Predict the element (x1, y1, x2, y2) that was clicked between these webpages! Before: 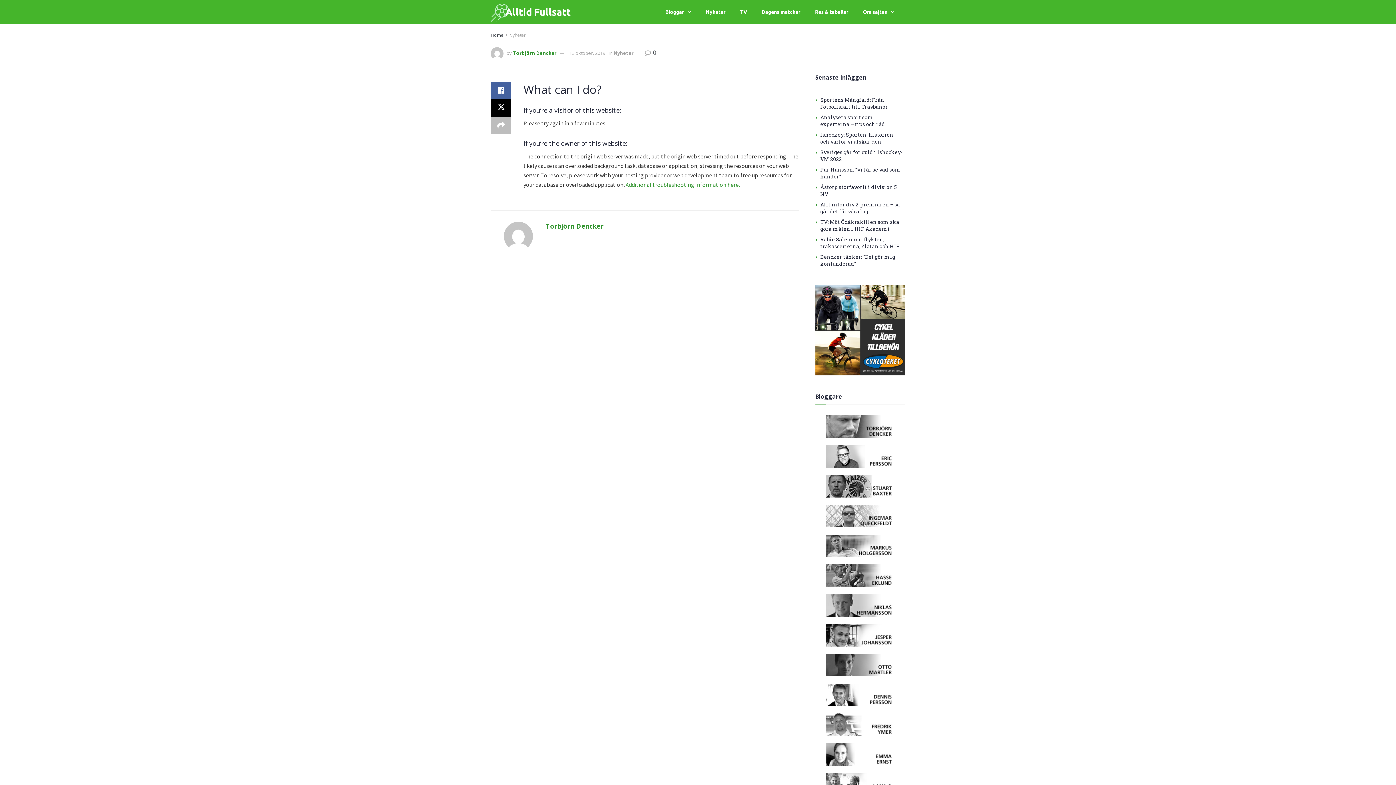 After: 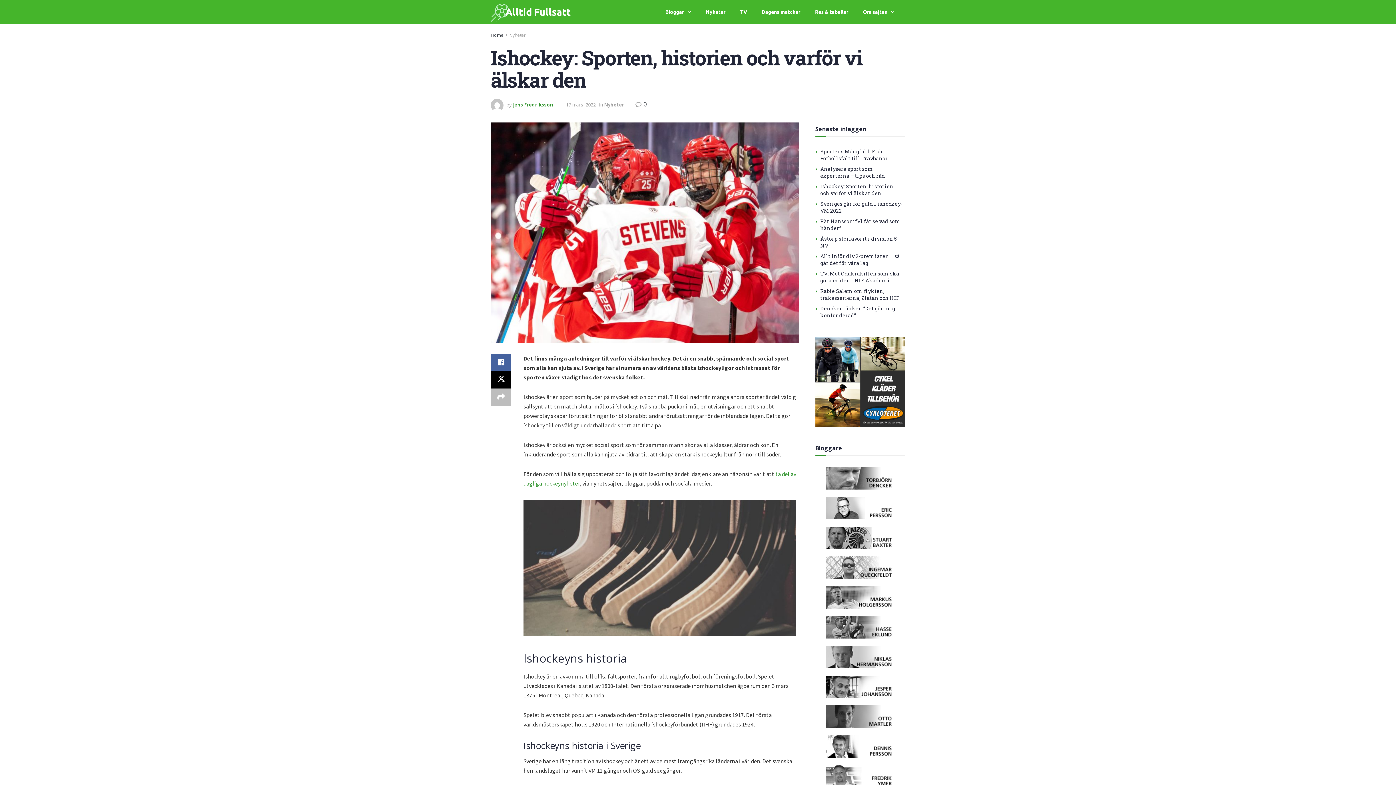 Action: label: Ishockey: Sporten, historien och varför vi älskar den bbox: (820, 131, 893, 145)